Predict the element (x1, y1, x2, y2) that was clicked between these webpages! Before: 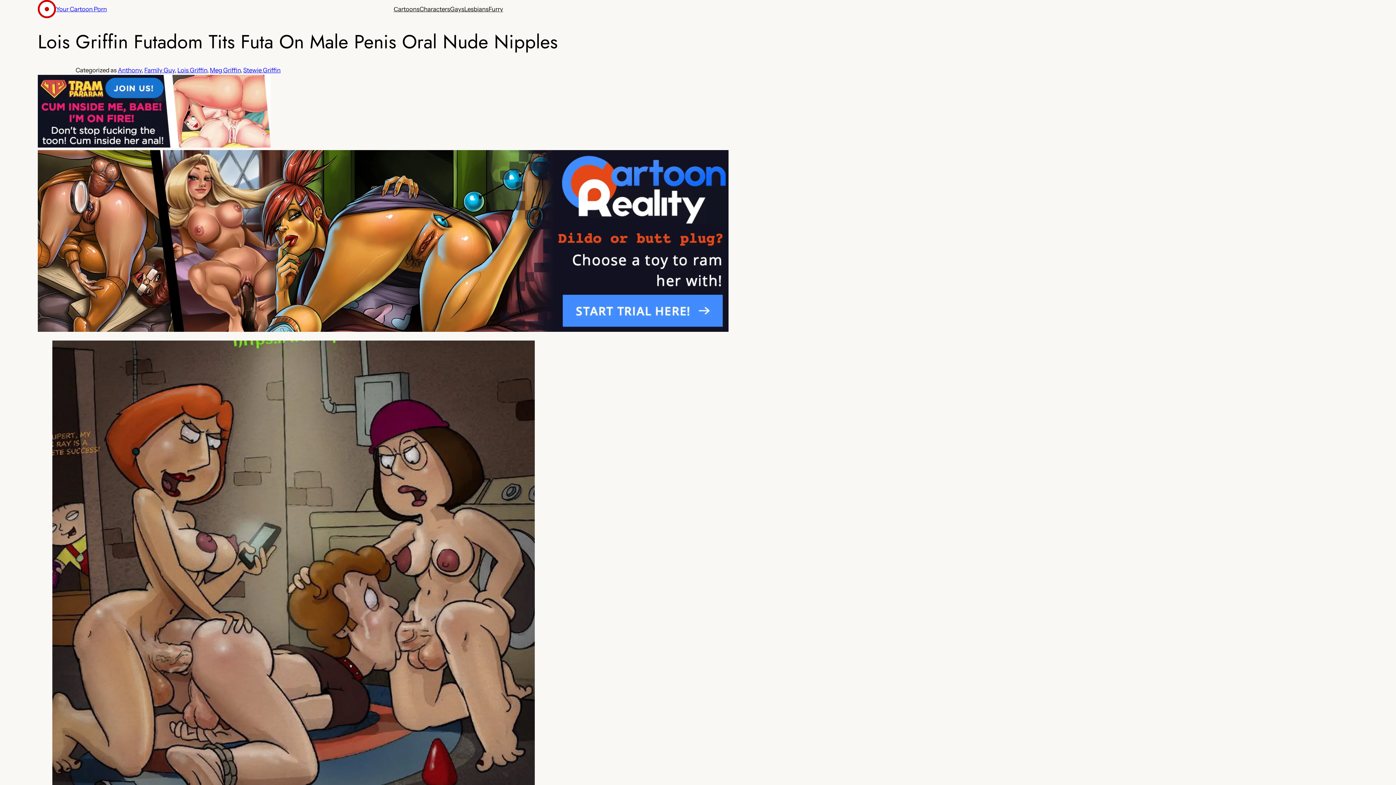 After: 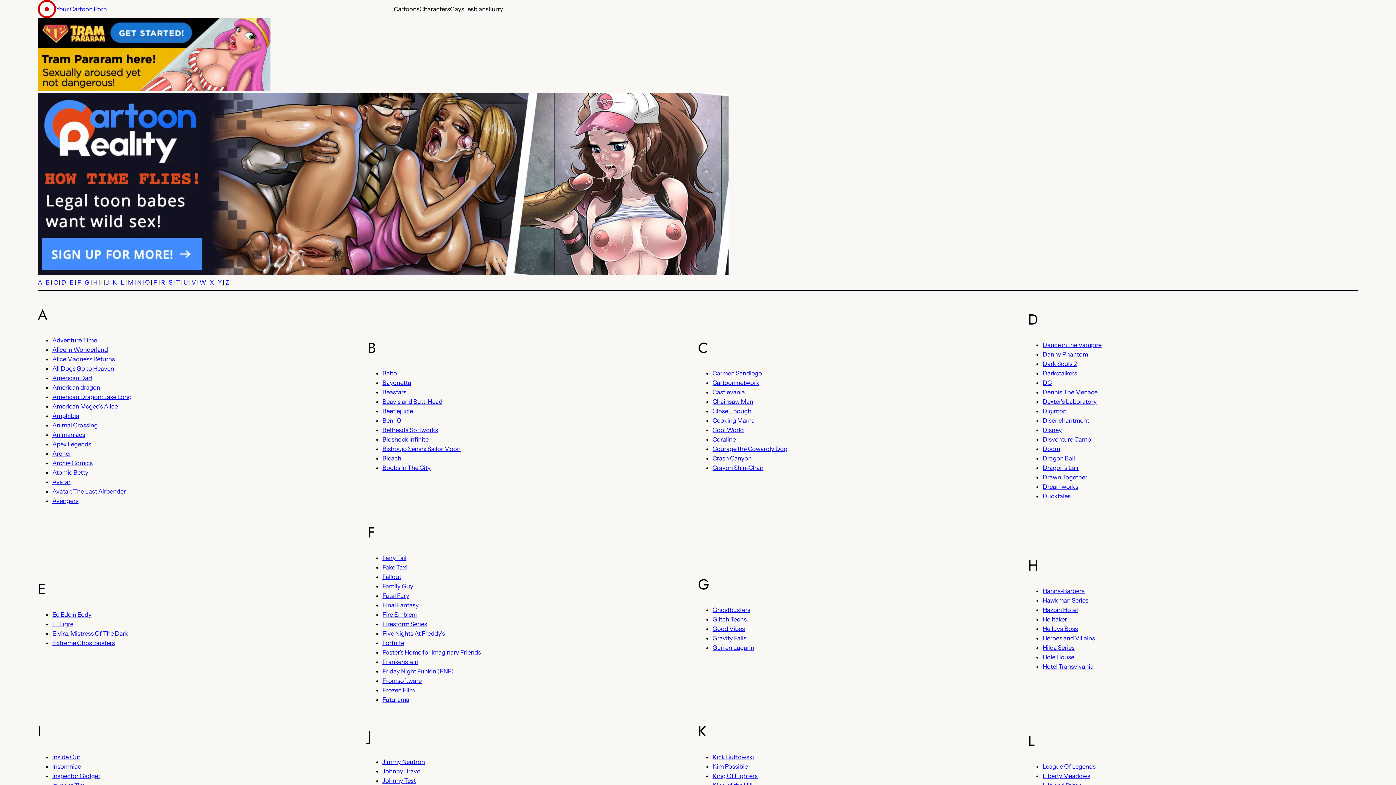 Action: label: Сartoons bbox: (393, 4, 419, 13)